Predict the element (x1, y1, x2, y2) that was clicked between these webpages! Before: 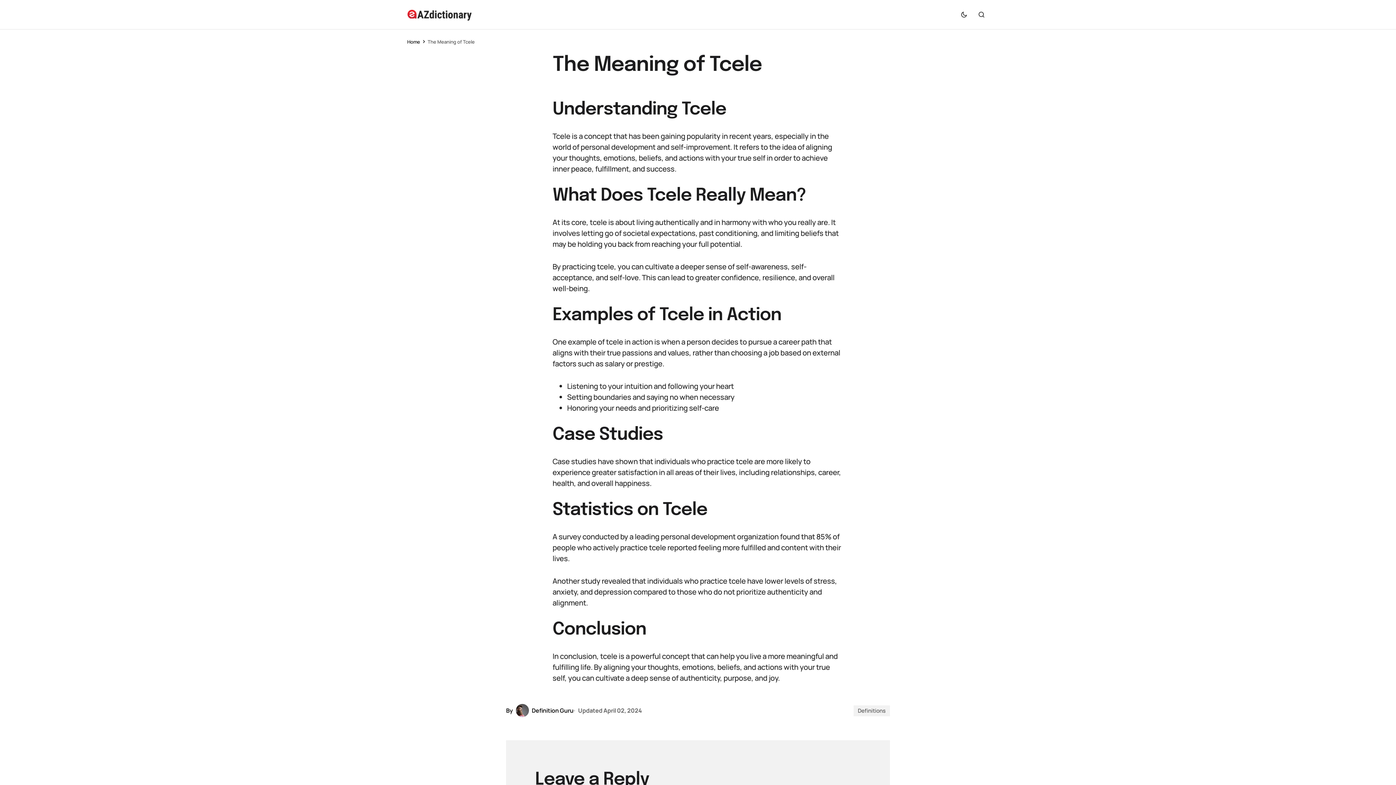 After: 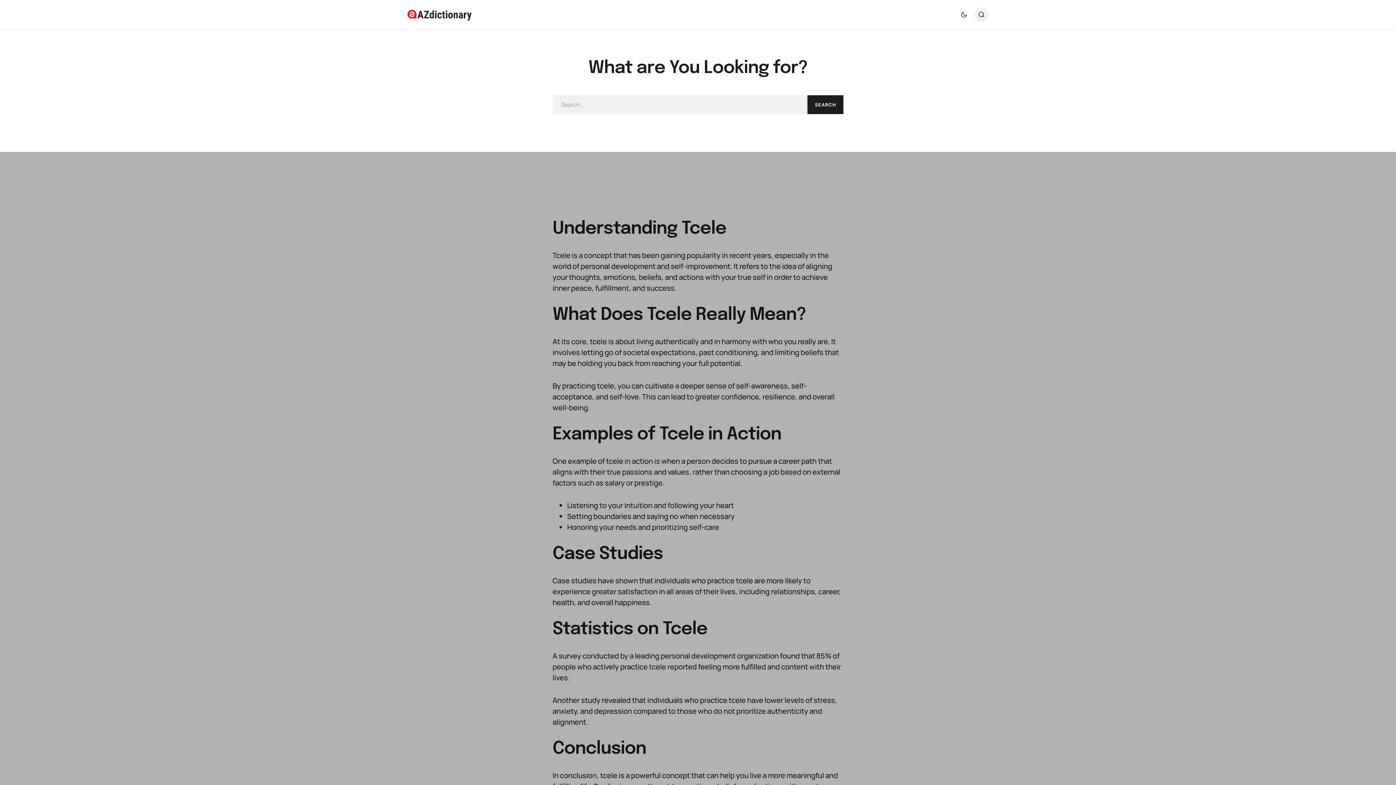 Action: bbox: (974, 7, 989, 21) label: Search